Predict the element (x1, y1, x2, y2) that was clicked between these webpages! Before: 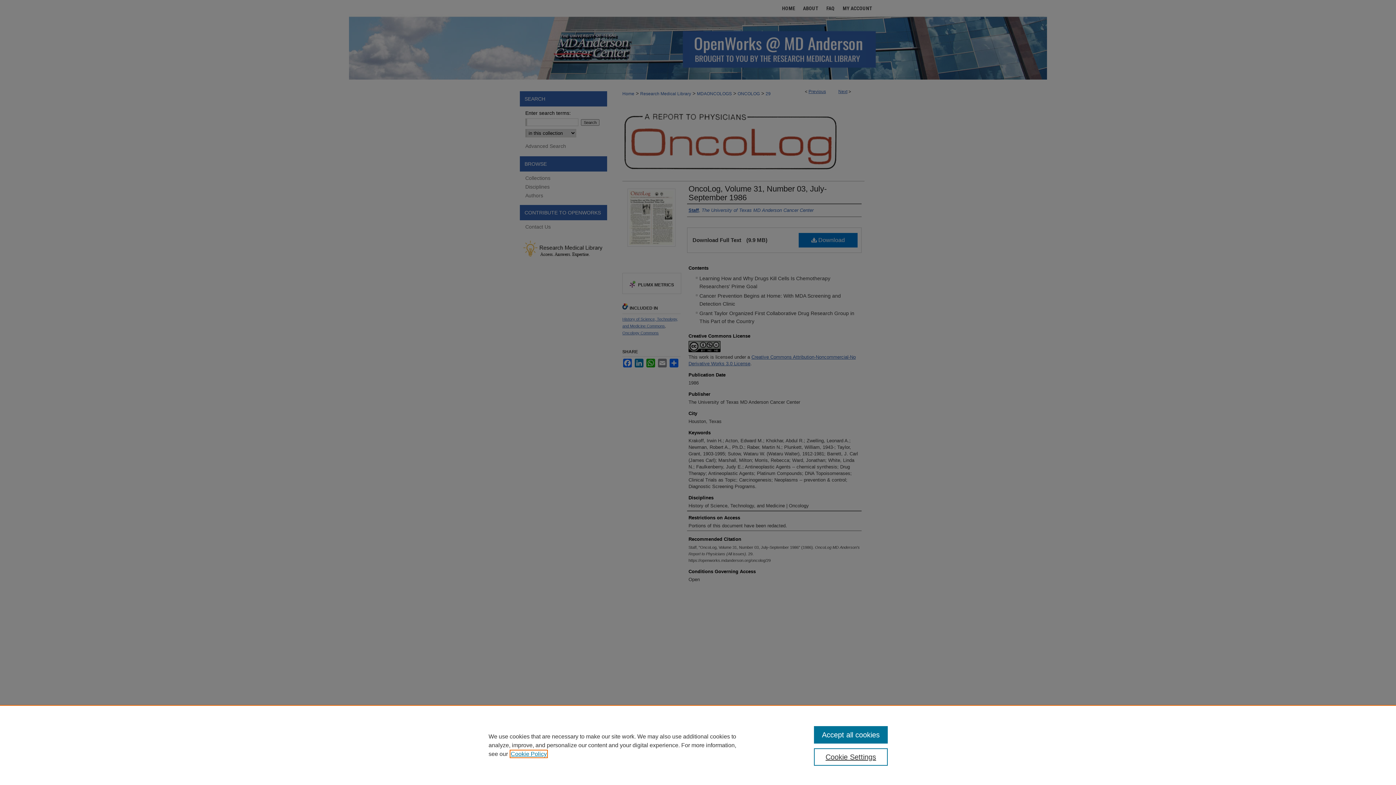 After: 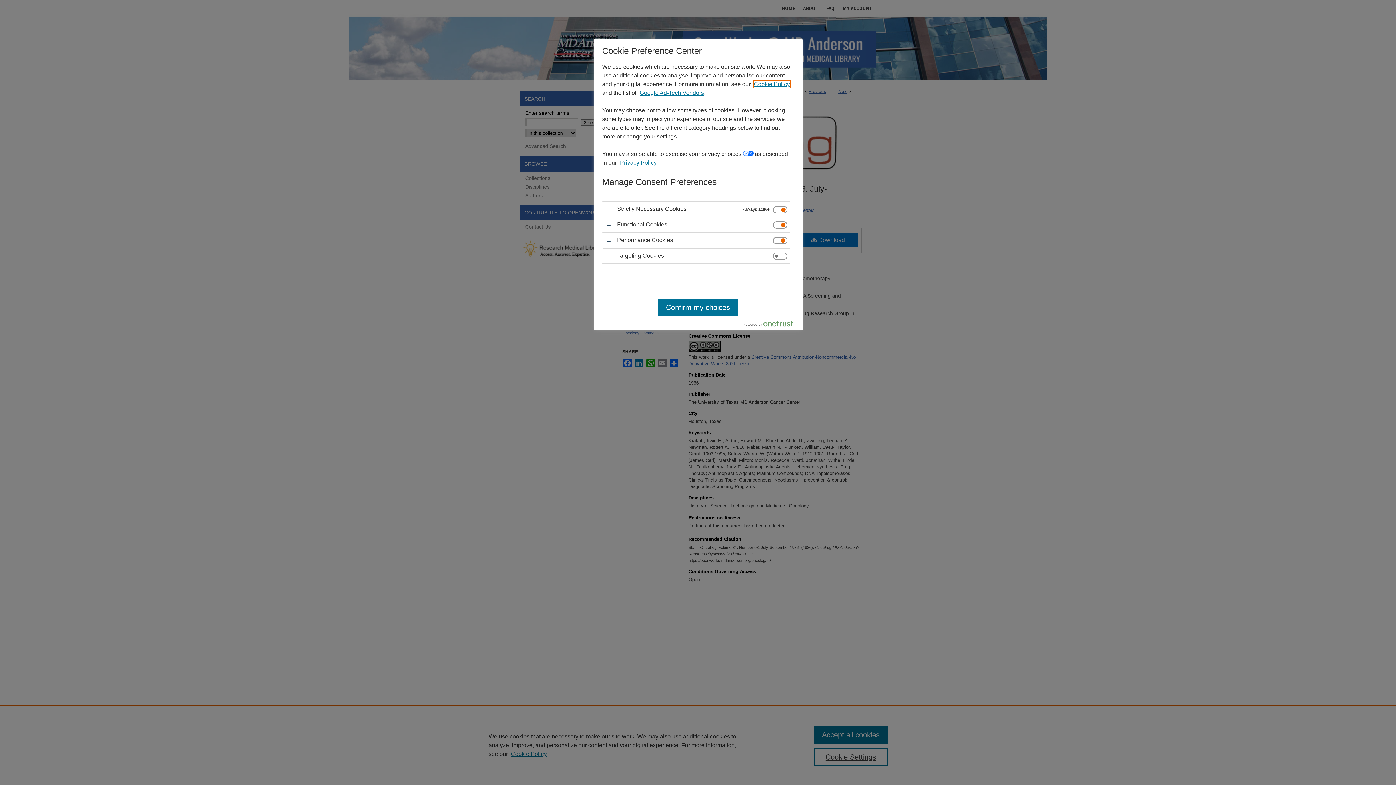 Action: bbox: (814, 748, 887, 766) label: Cookie Settings